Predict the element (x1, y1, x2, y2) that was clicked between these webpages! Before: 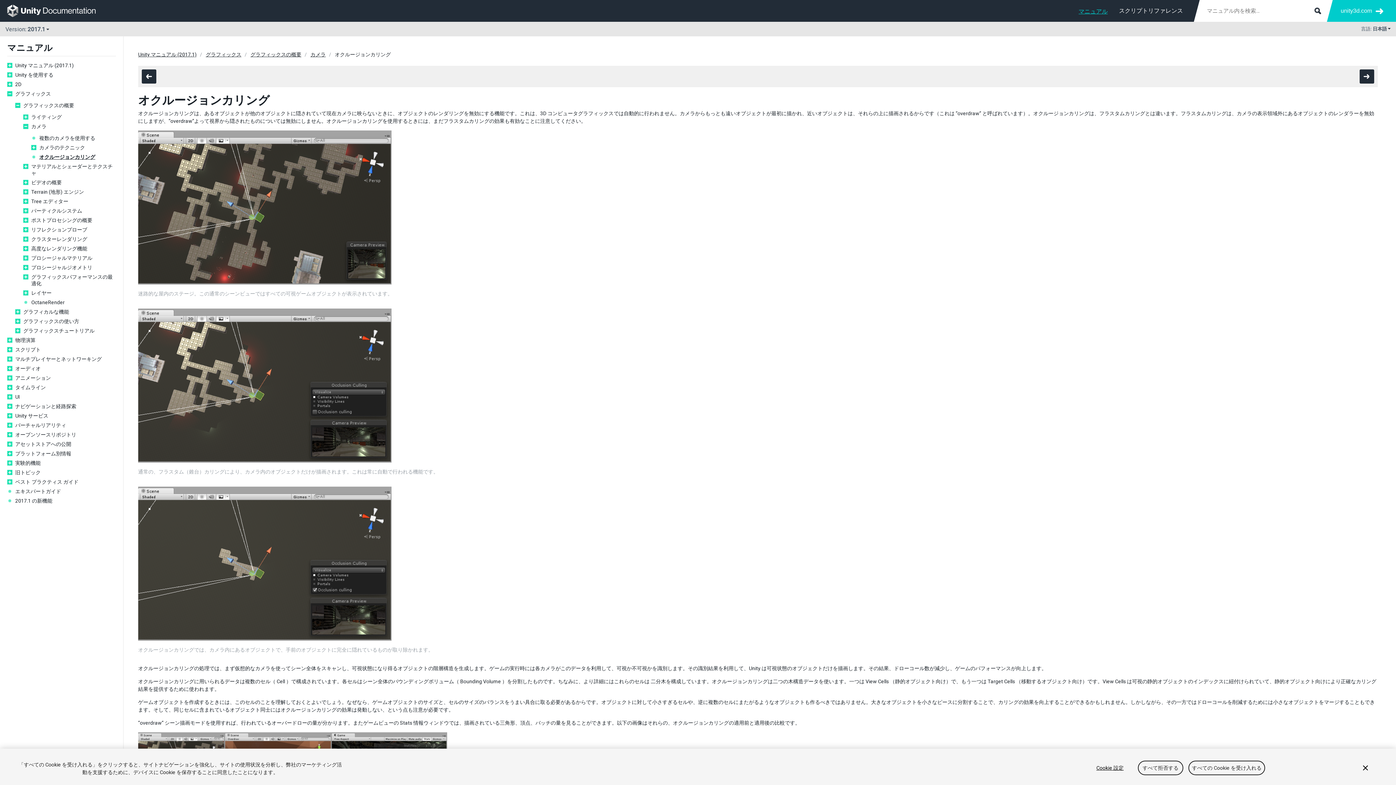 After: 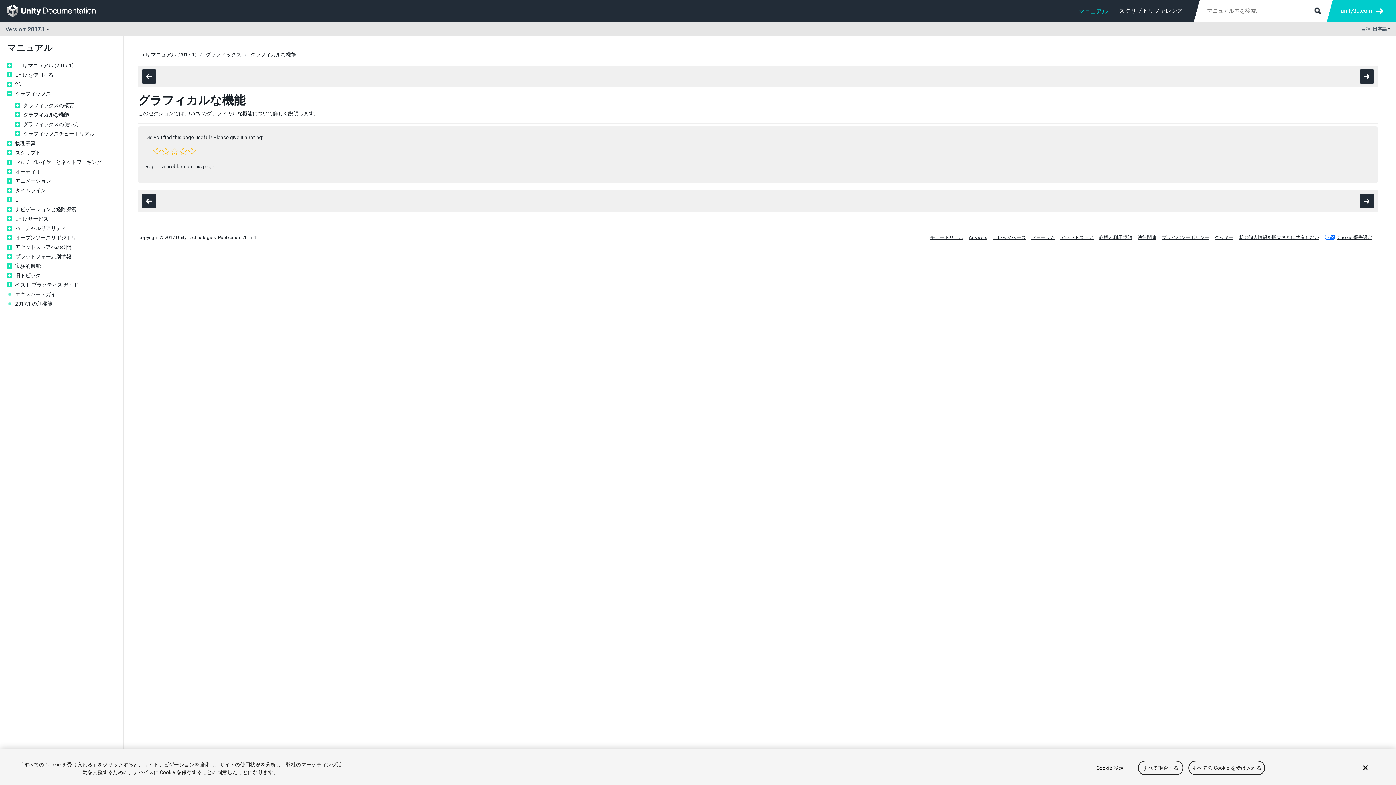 Action: bbox: (23, 308, 116, 315) label: グラフィカルな機能